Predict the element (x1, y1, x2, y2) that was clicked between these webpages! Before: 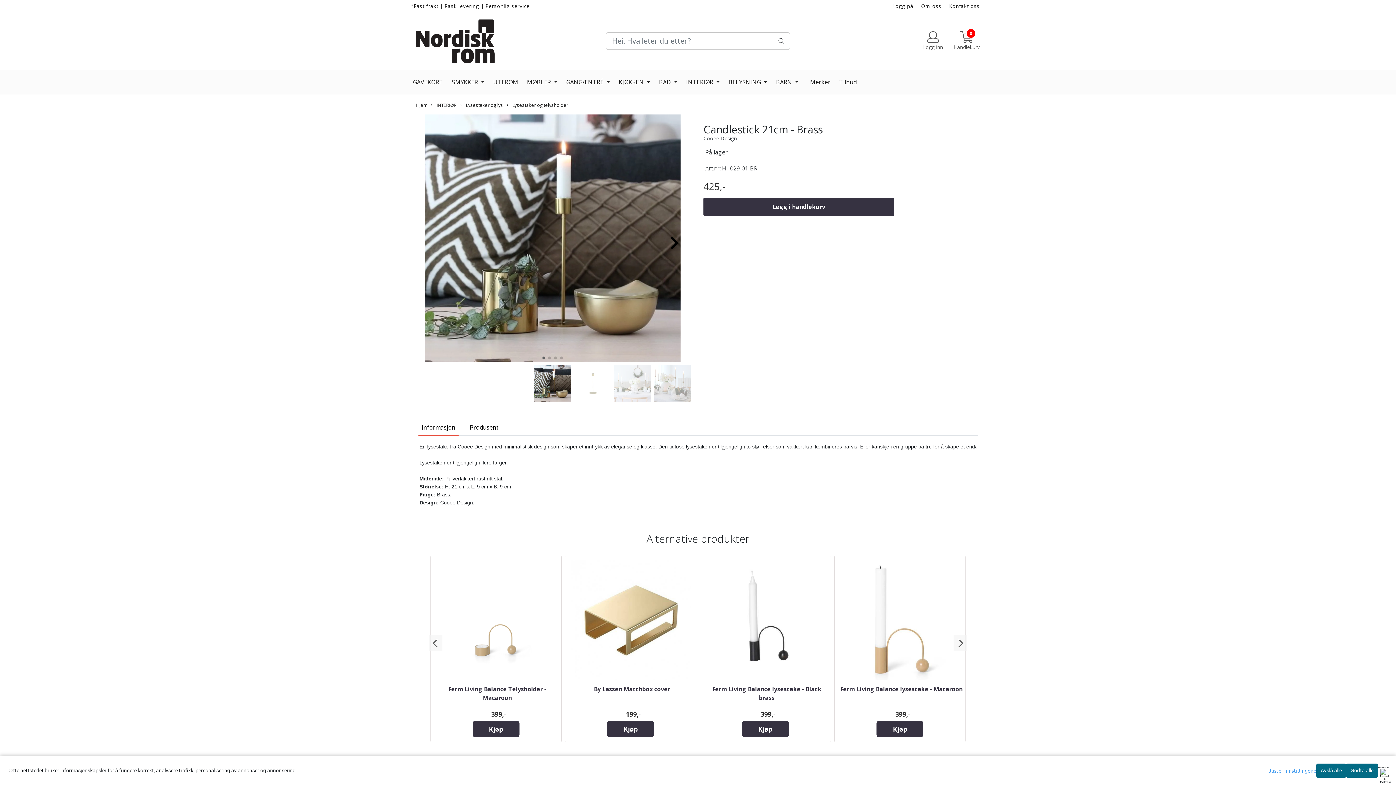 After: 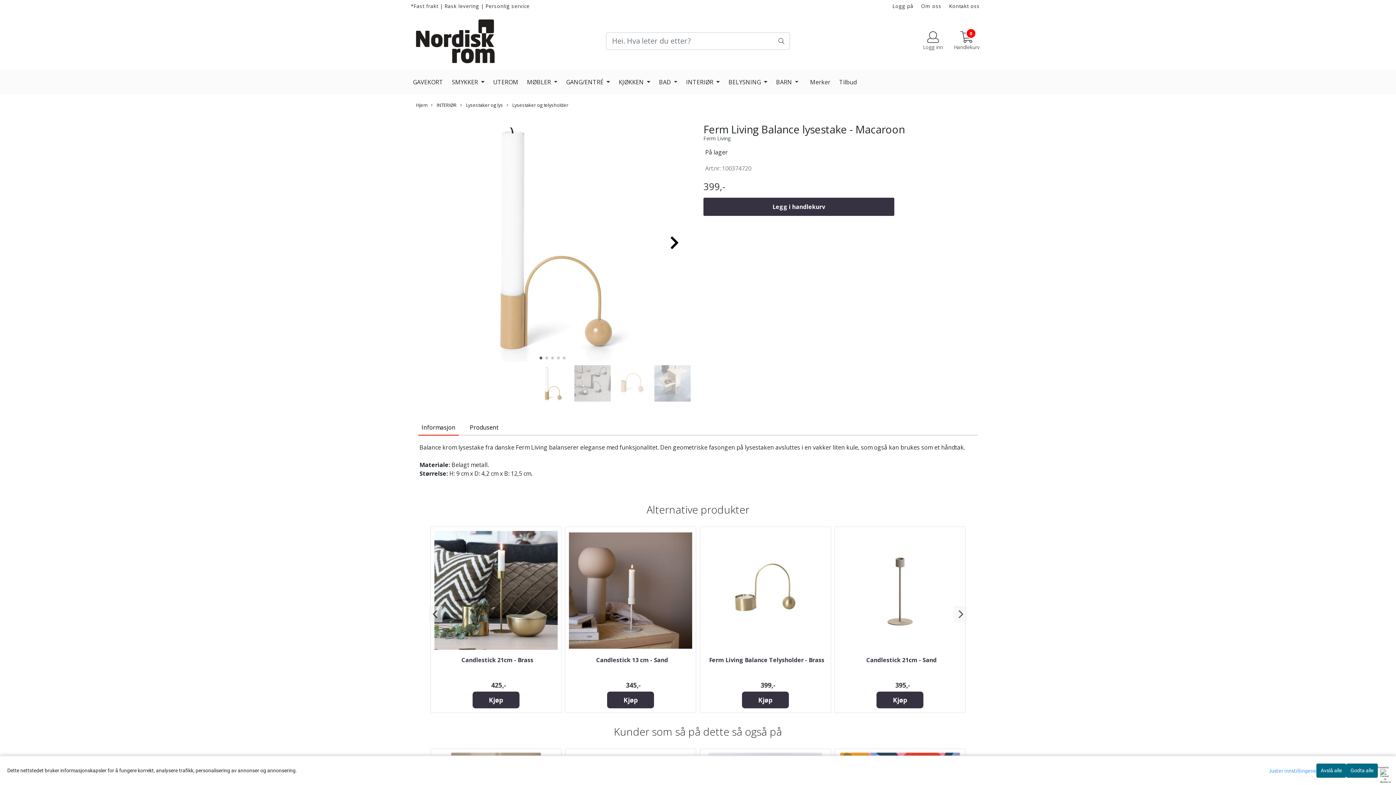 Action: label: Ferm Living Balance lysestake - Macaroon bbox: (840, 685, 963, 693)